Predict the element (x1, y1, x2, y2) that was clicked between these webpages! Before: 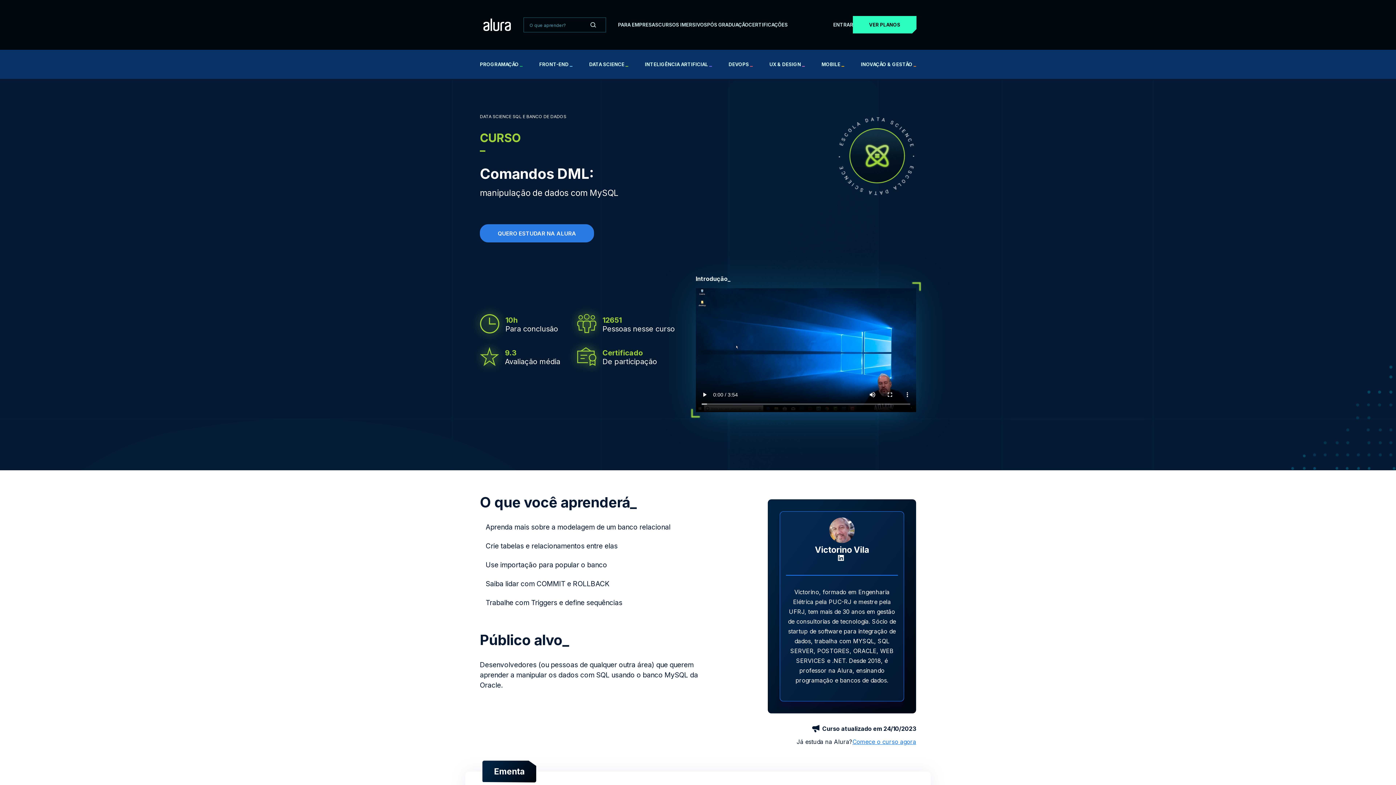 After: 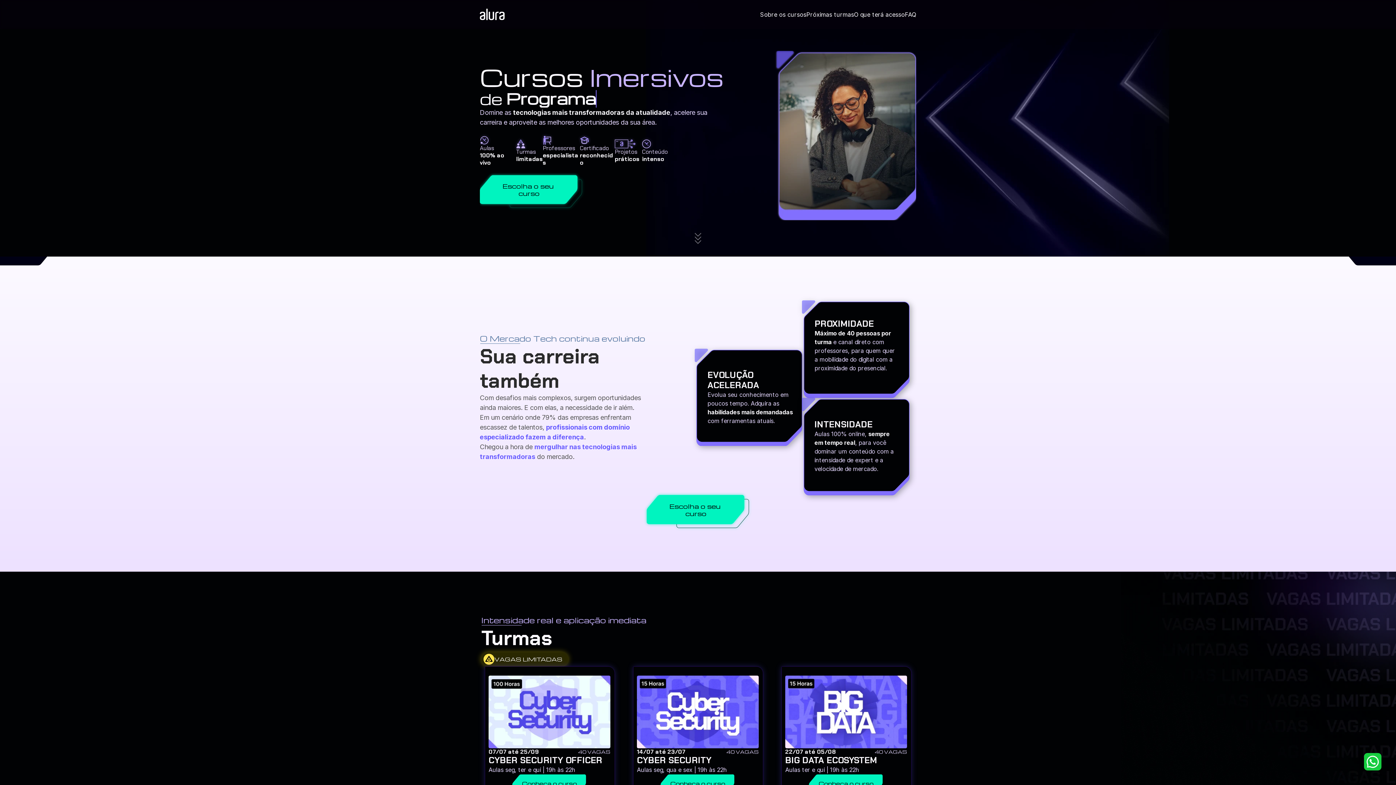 Action: label: CURSOS IMERSIVOS bbox: (658, 21, 707, 27)